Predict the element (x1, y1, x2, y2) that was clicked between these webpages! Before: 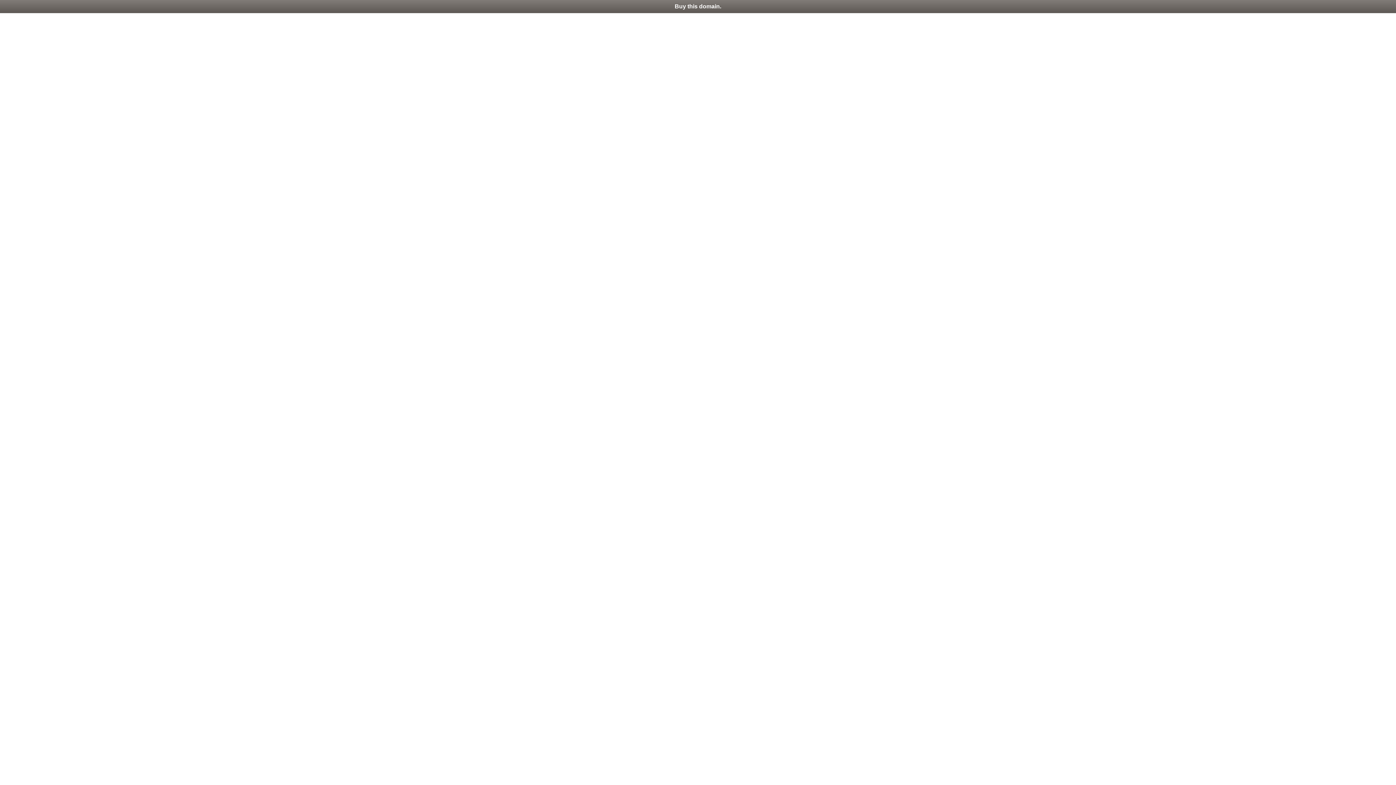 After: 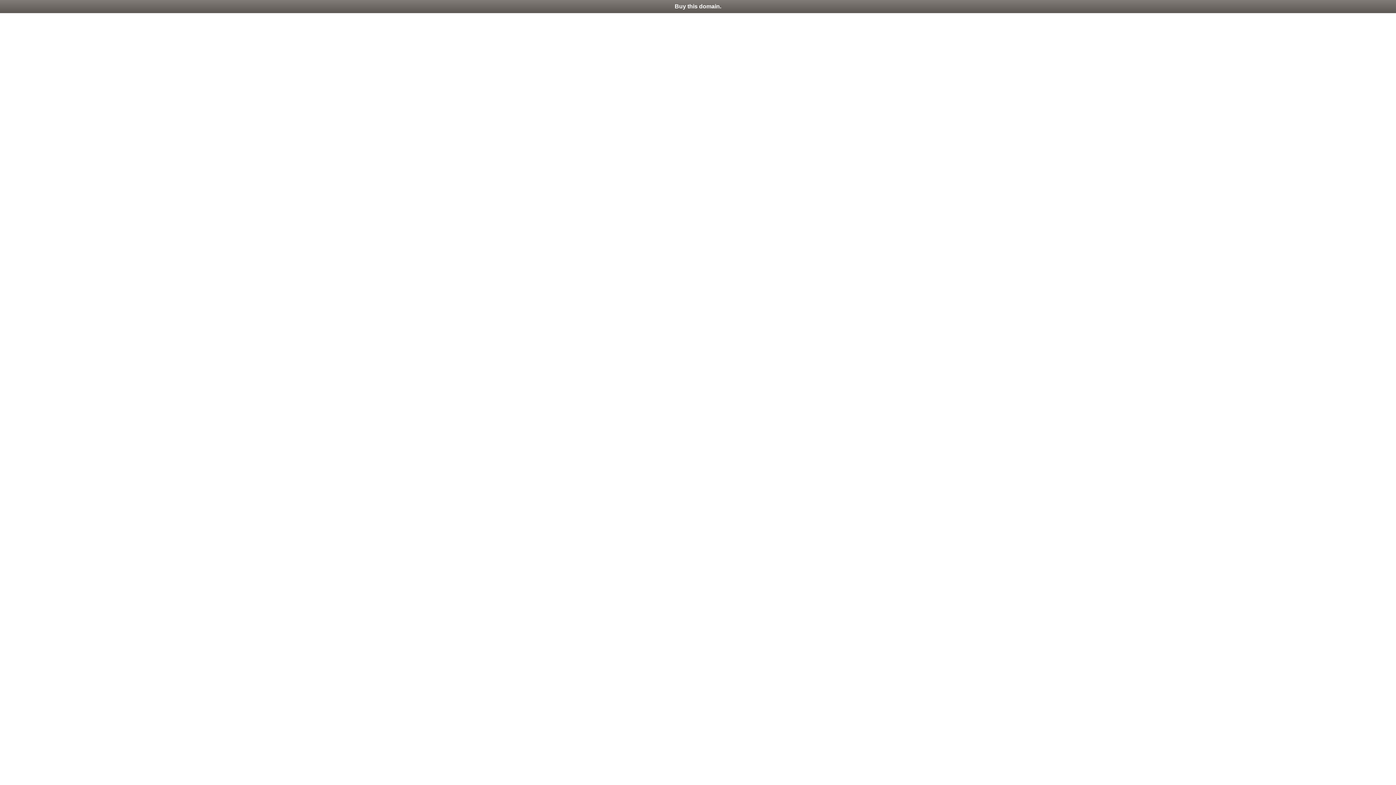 Action: label: Buy this domain. bbox: (0, 0, 1396, 13)